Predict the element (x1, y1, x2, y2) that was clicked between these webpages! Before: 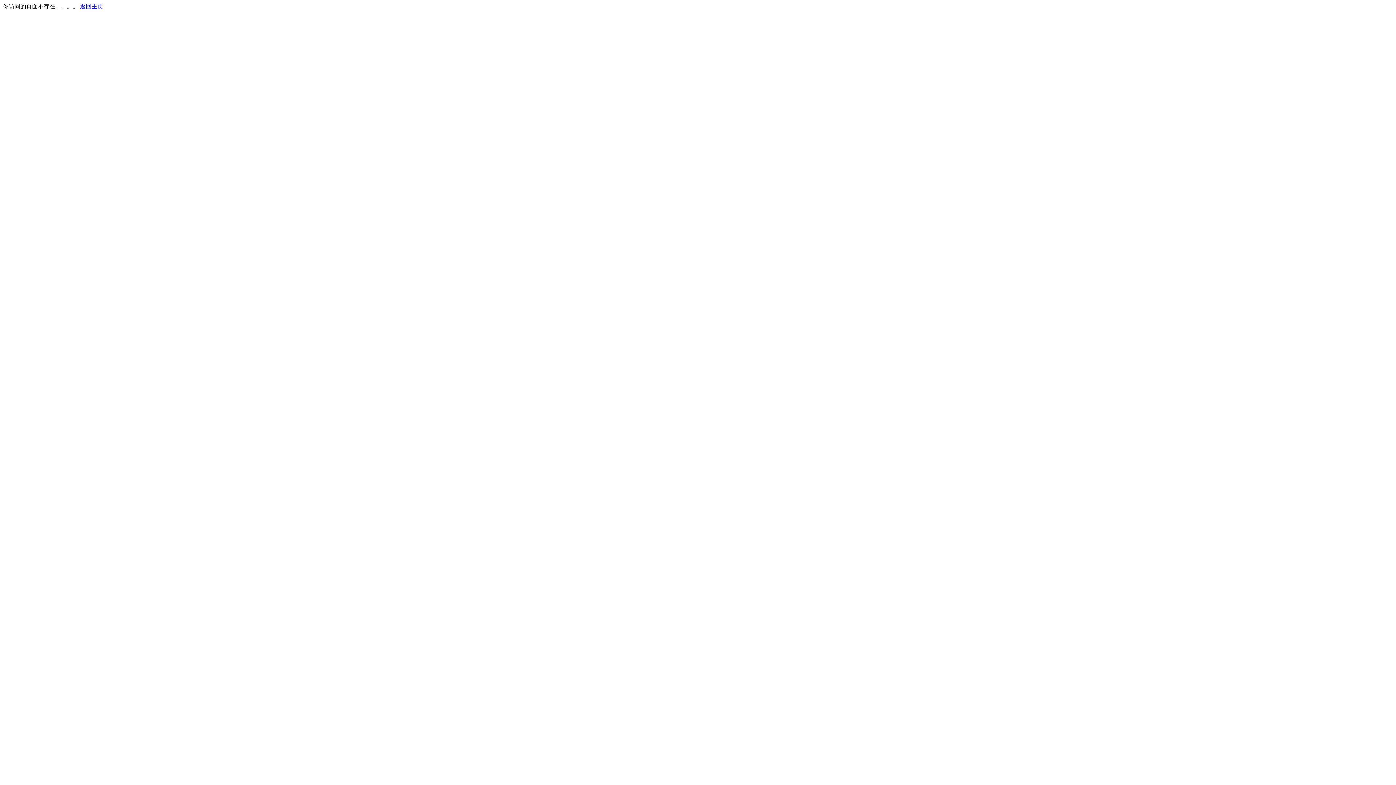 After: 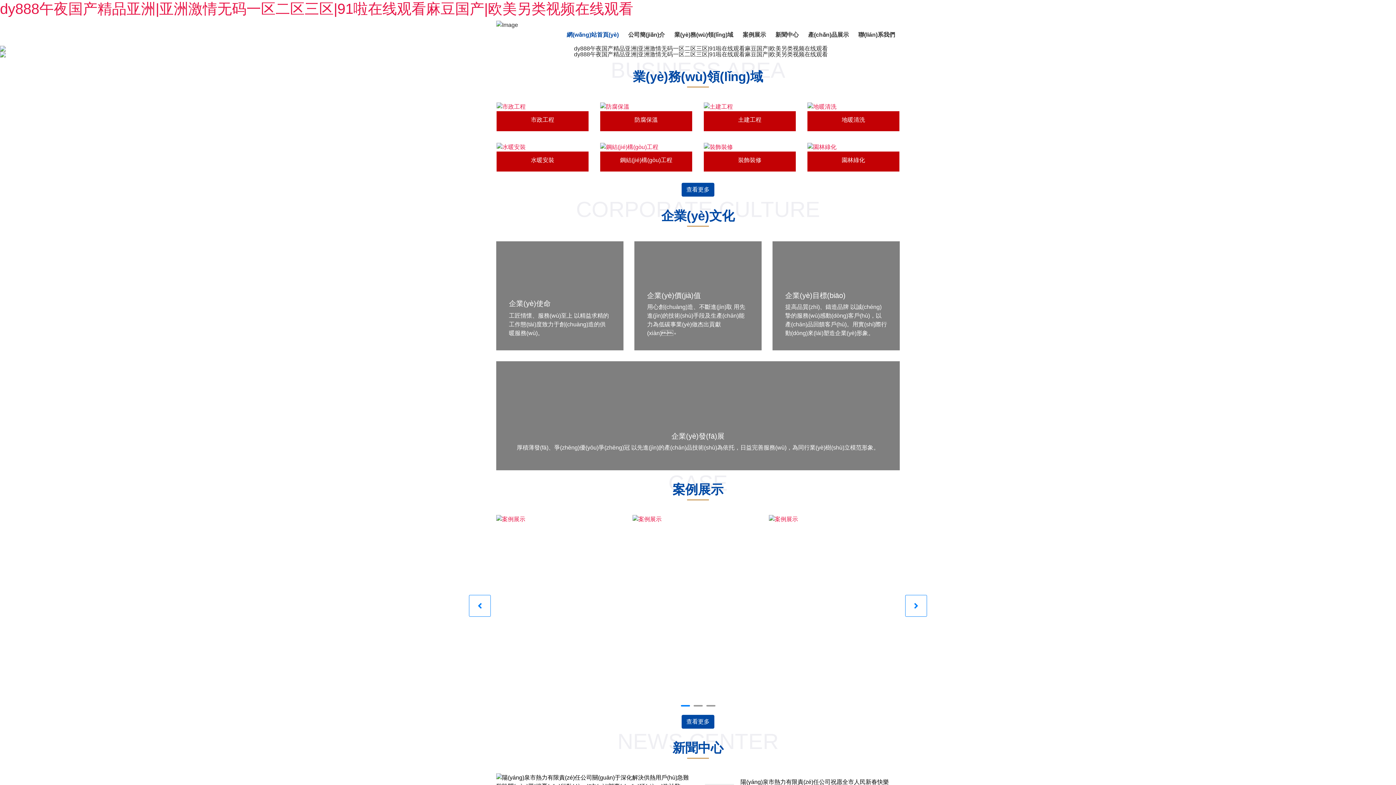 Action: bbox: (80, 3, 103, 9) label: 返回主页